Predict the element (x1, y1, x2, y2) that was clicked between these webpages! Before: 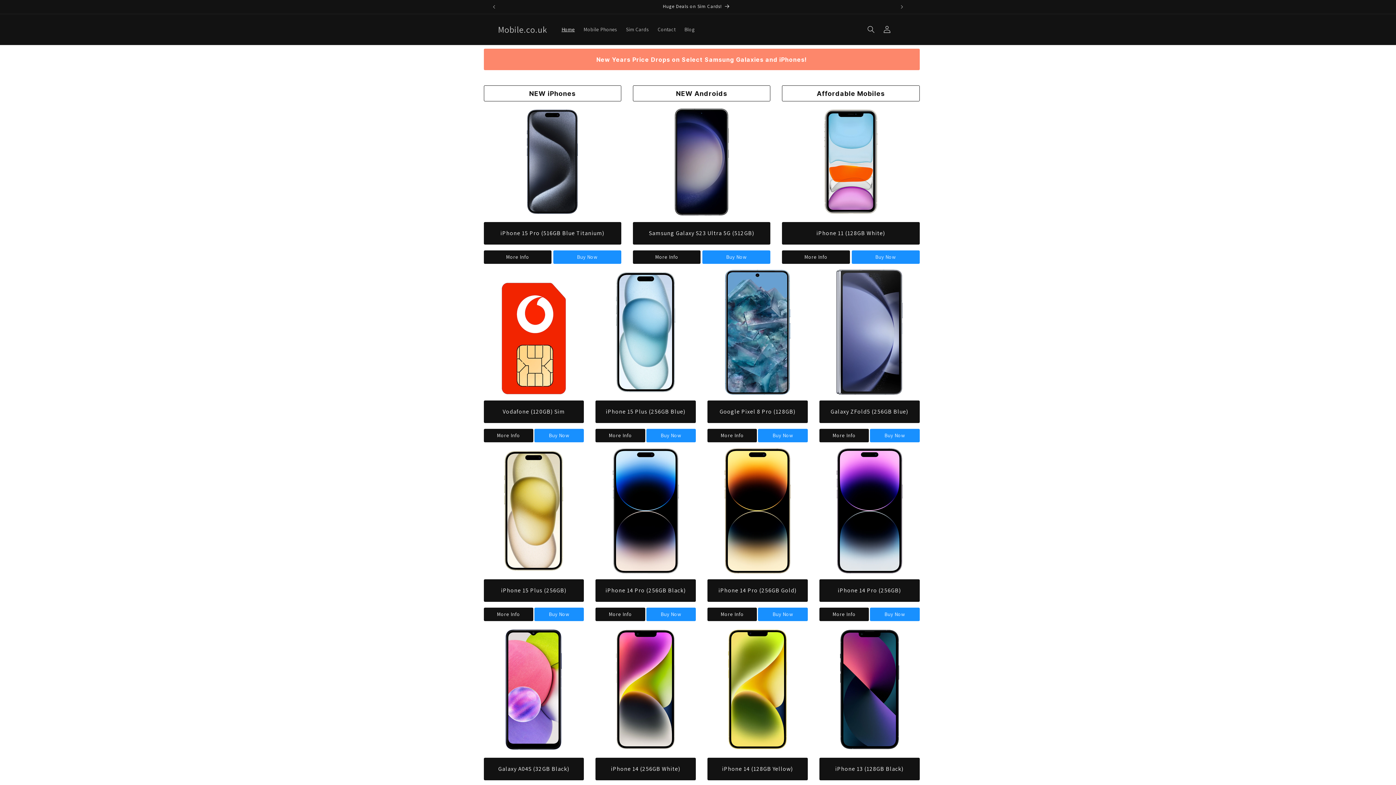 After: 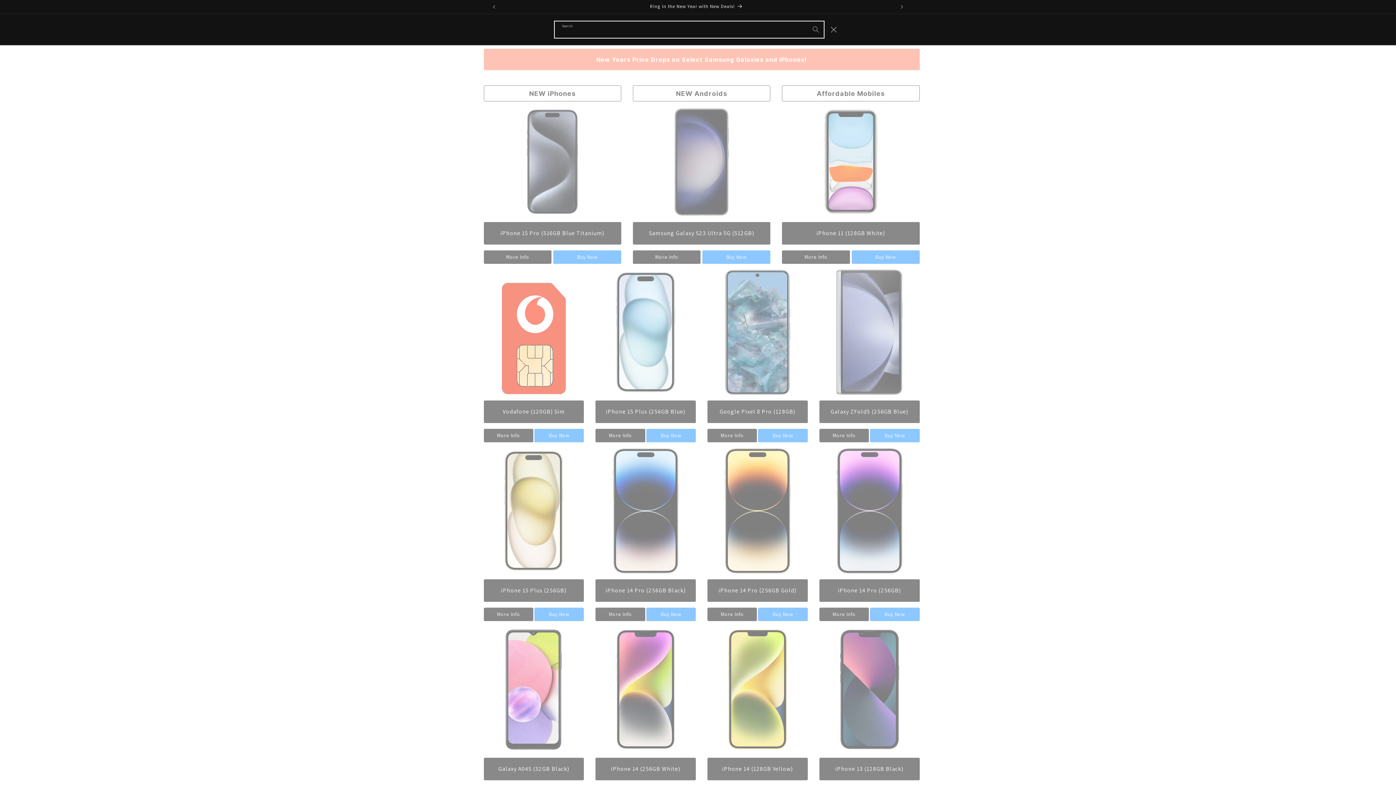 Action: label: Search bbox: (863, 21, 879, 37)